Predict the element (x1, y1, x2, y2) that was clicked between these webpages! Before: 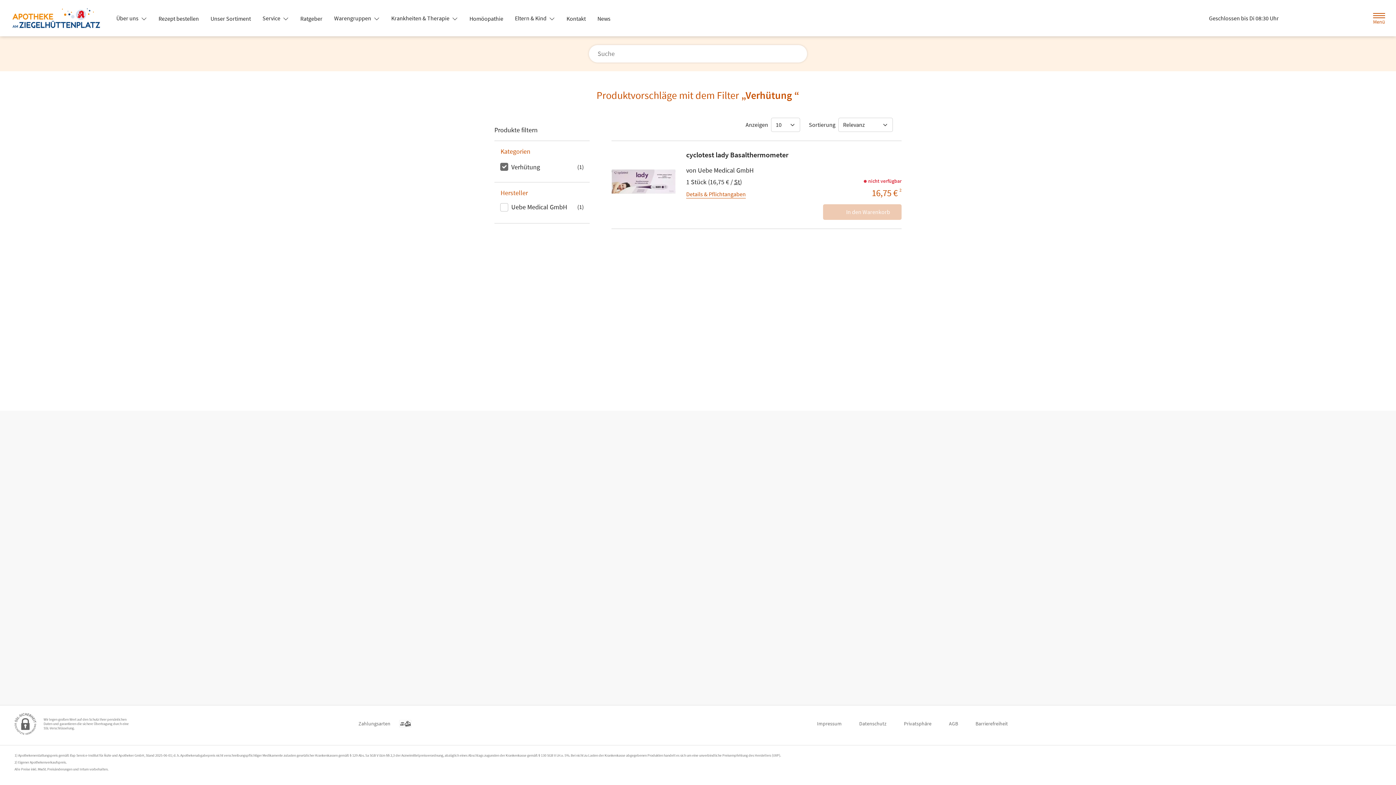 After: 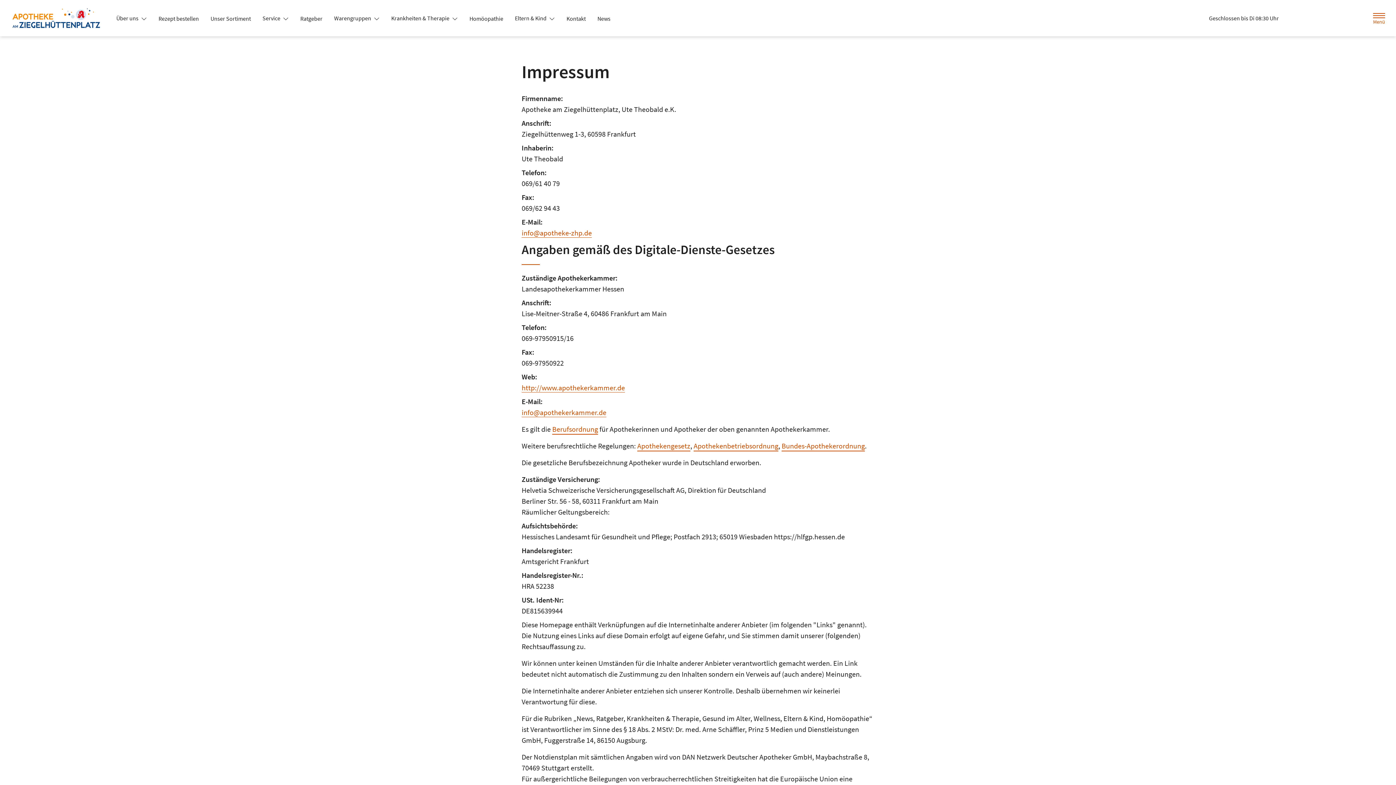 Action: label: Impressum bbox: (817, 717, 841, 730)